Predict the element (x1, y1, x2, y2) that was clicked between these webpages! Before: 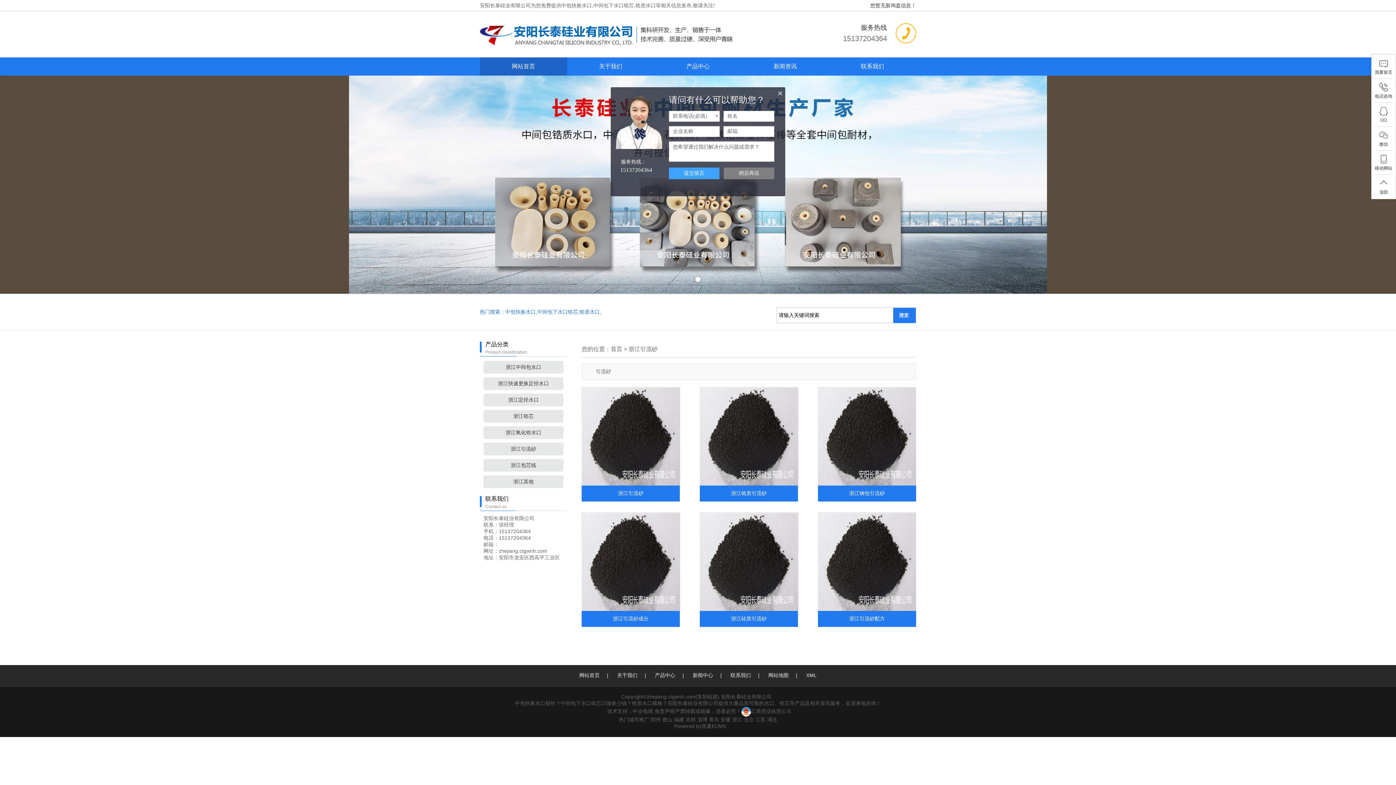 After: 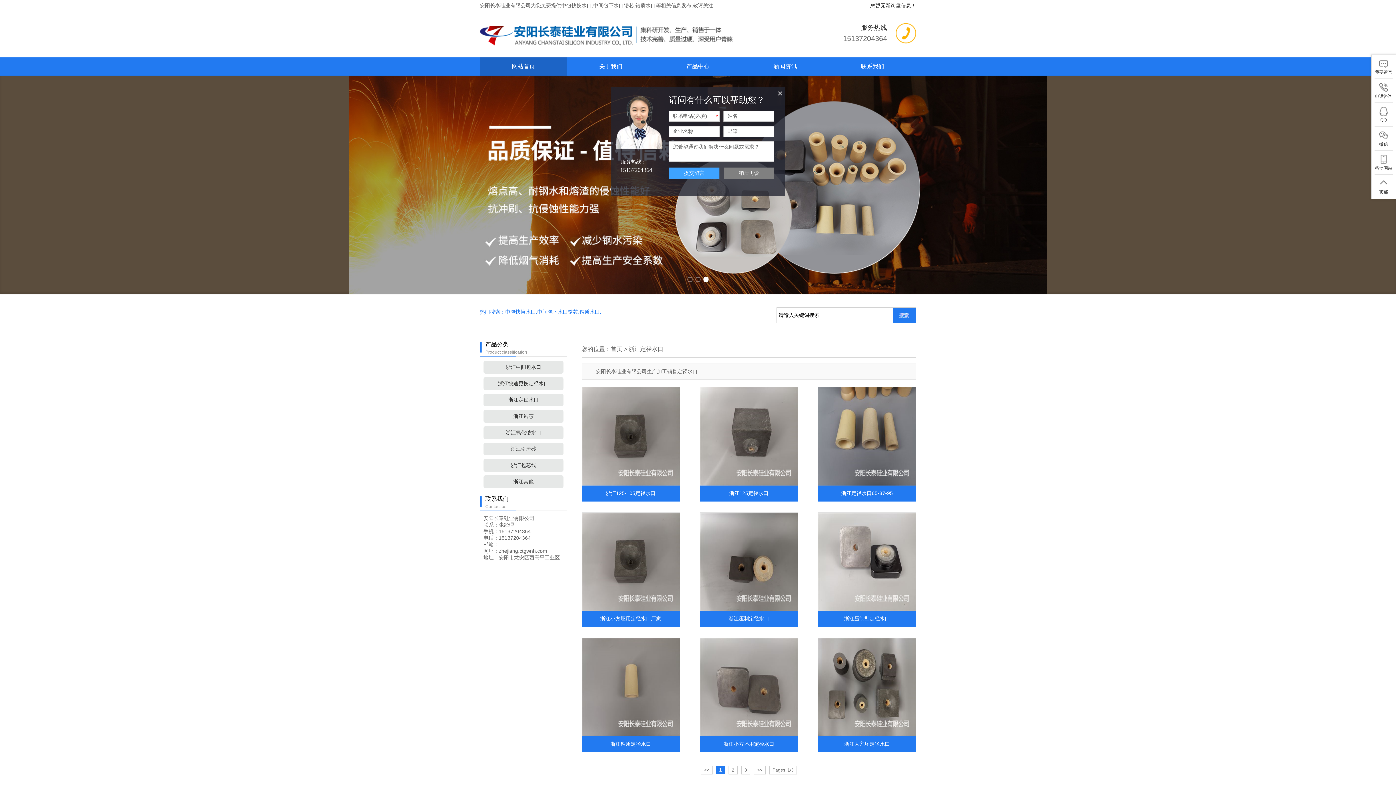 Action: bbox: (483, 393, 563, 406) label: 浙江定径水口